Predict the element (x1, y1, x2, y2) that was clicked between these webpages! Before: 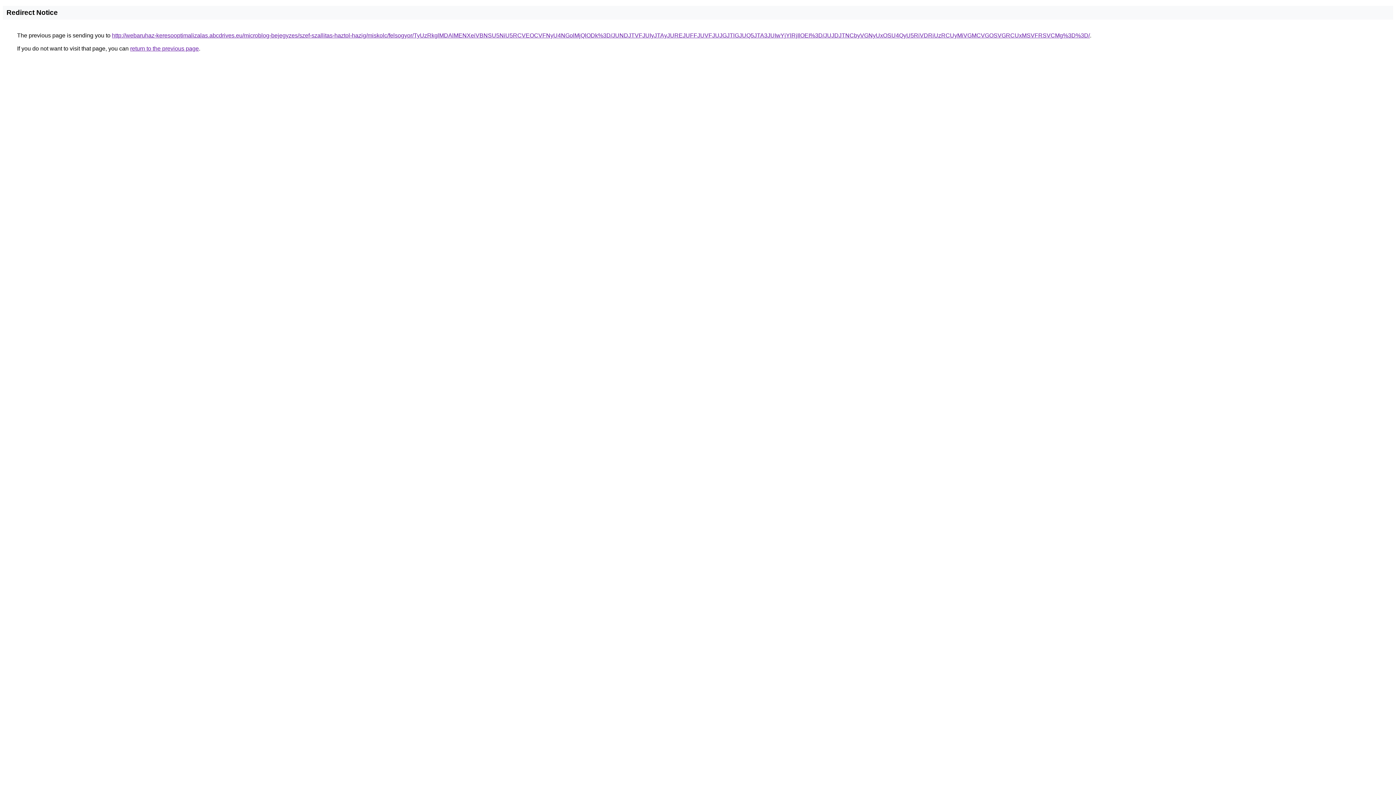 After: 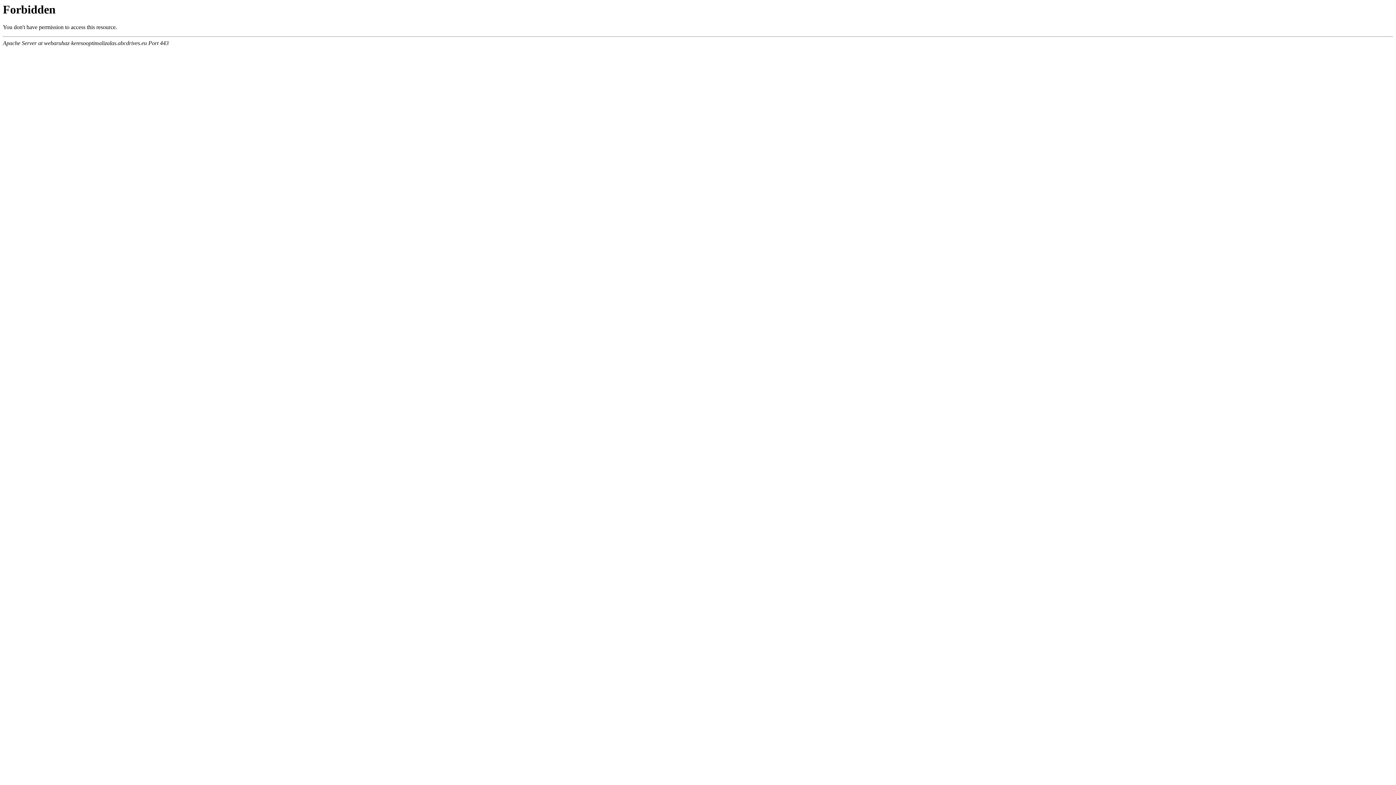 Action: label: http://webaruhaz-keresooptimalizalas.abcdrives.eu/microblog-bejegyzes/szef-szallitas-haztol-hazig/miskolc/felsogyor/TyUzRkglMDAlMENXeiVBNSU5NiU5RCVEOCVFNyU4NGolMjQlODk%3D/JUNDJTVFJUIyJTAyJUREJUFFJUVFJUJGJTlGJUQ5JTA3JUIwYjYlRjIlOEI%3D/JUJDJTNCbyVGNyUxOSU4QyU5RiVDRiUzRCUyMiVGMCVGOSVGRCUxMSVFRSVCMg%3D%3D/ bbox: (112, 32, 1090, 38)